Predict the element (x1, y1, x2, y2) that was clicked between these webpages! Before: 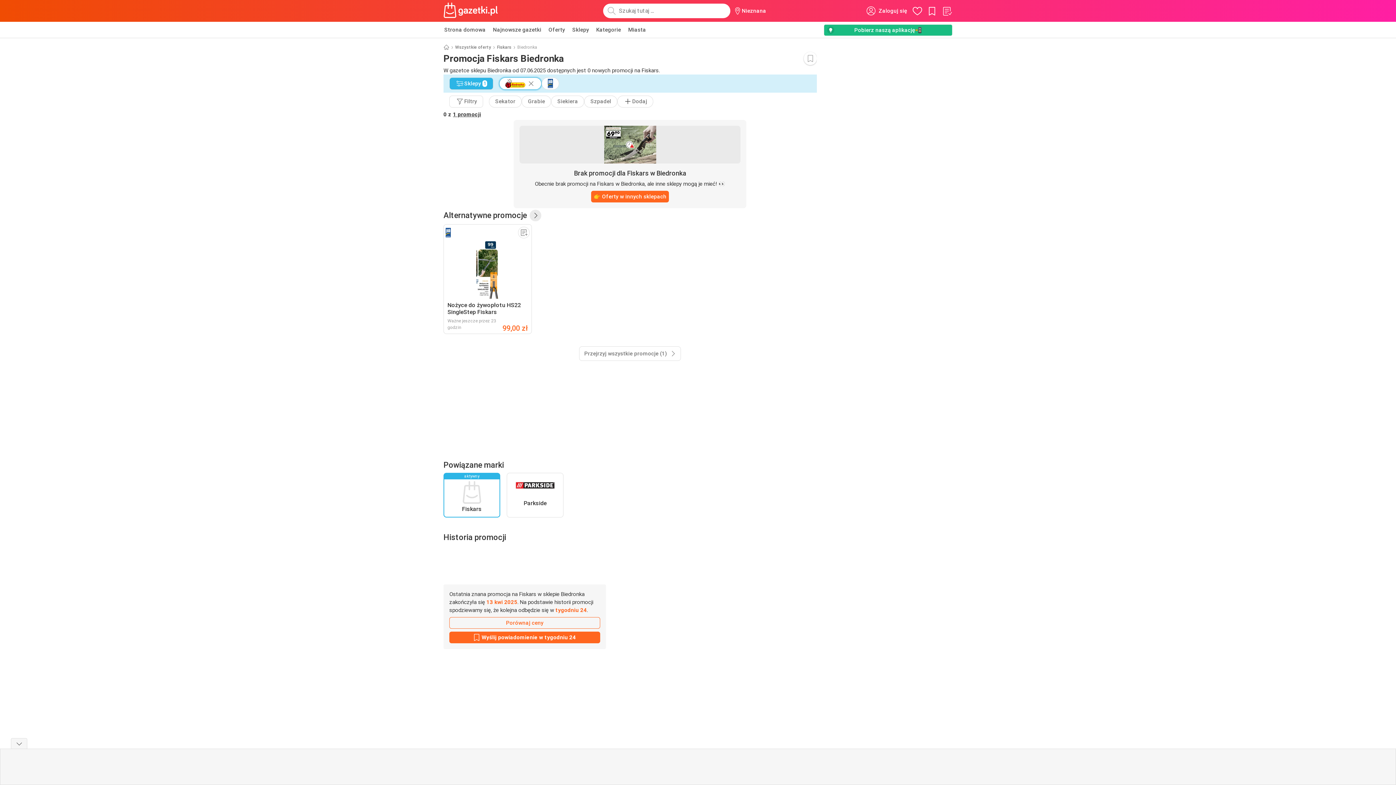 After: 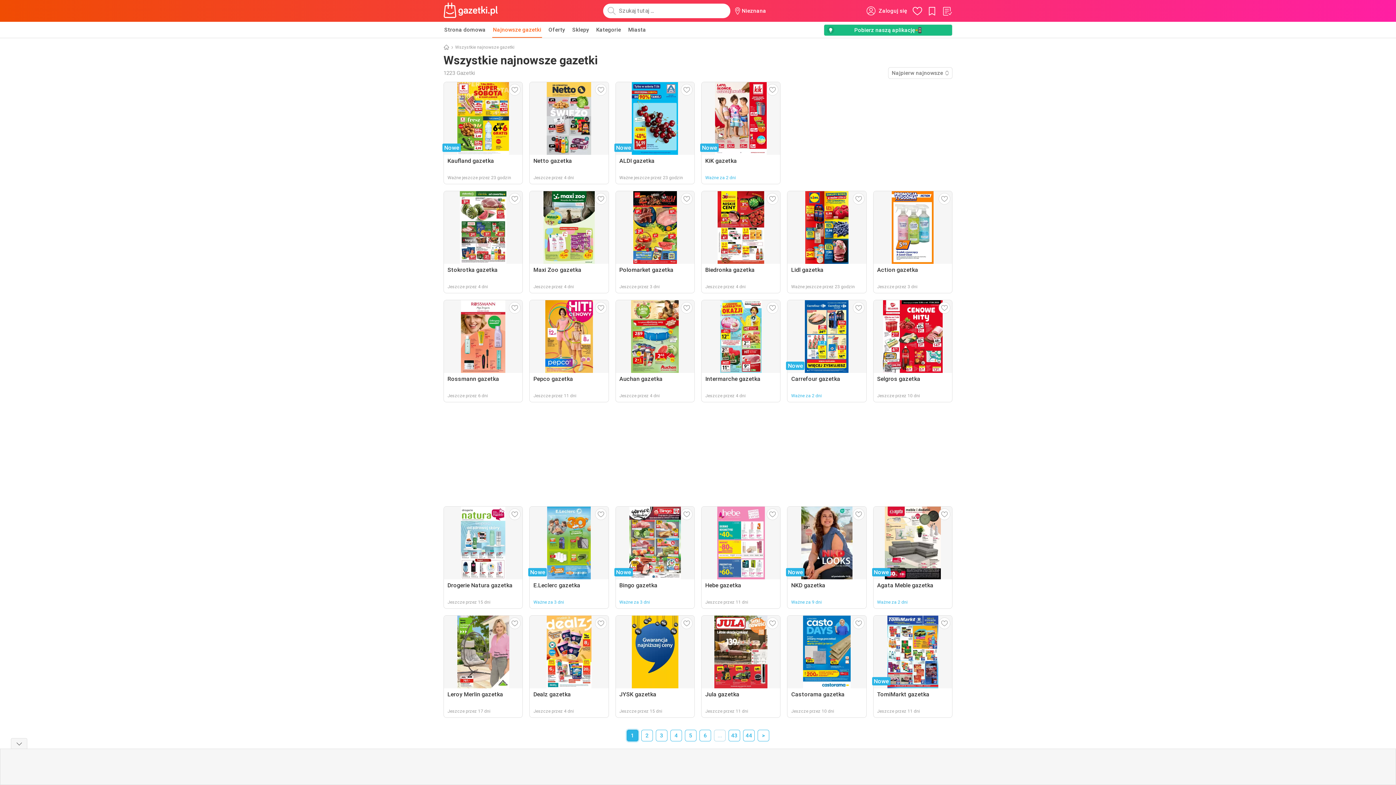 Action: bbox: (492, 21, 542, 37) label: Najnowsze gazetki